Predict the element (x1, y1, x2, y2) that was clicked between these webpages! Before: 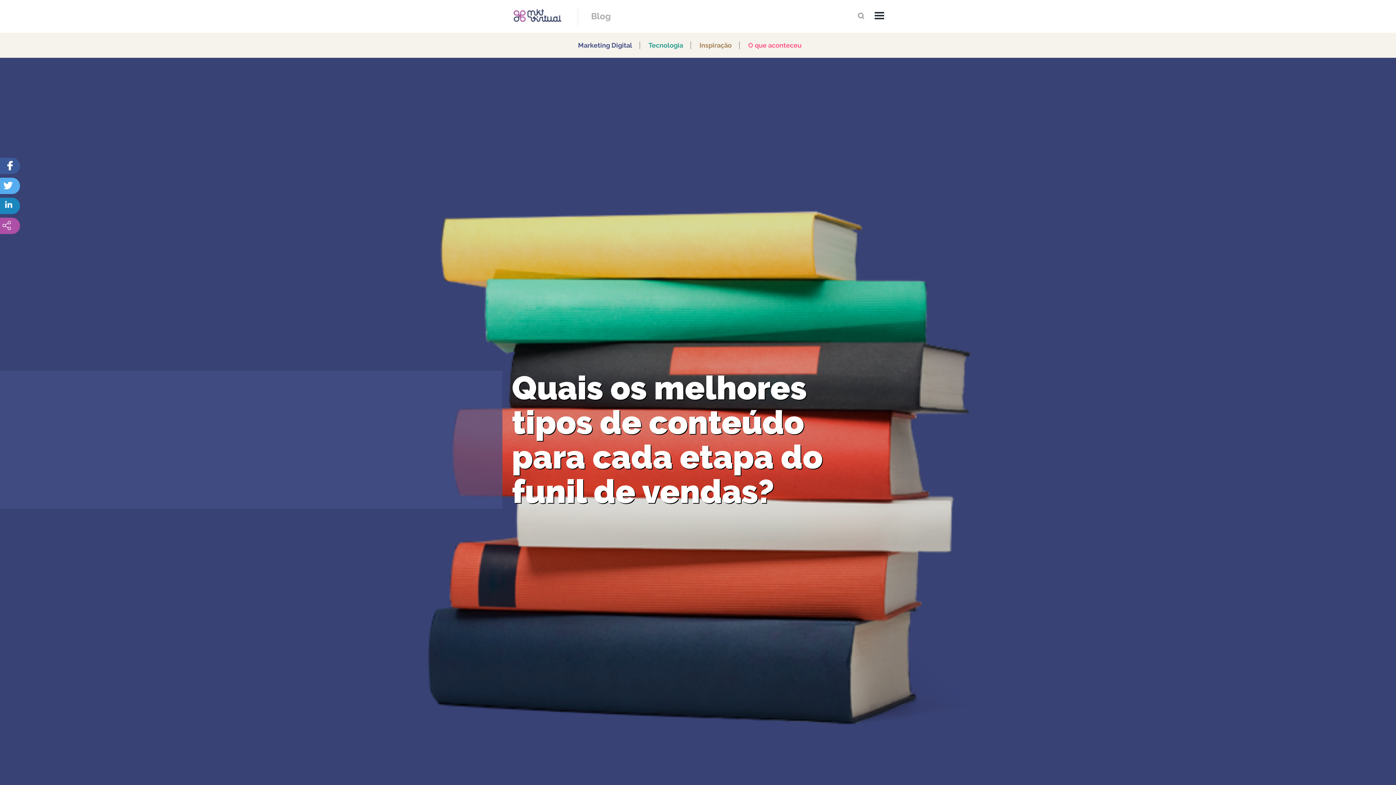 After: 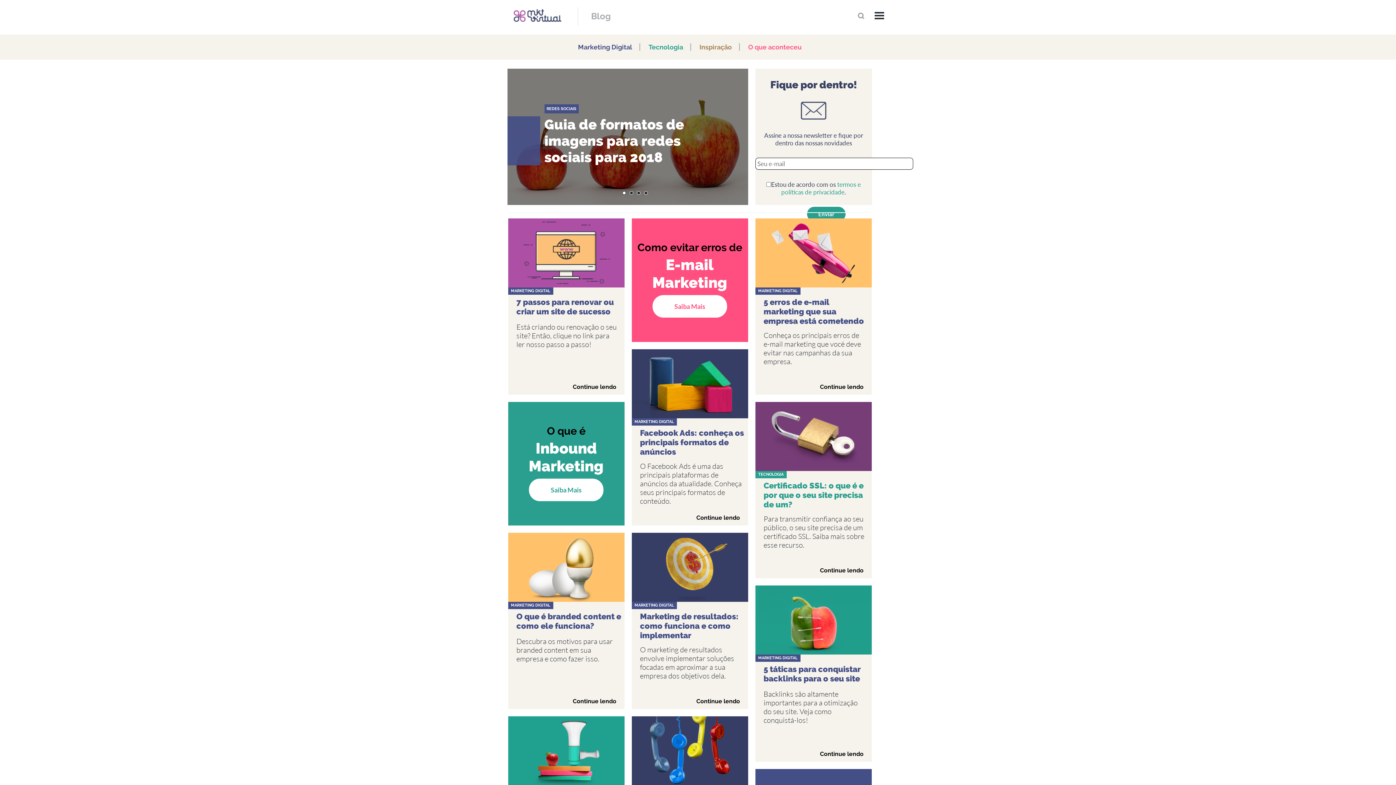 Action: label: Blog bbox: (591, 10, 610, 21)